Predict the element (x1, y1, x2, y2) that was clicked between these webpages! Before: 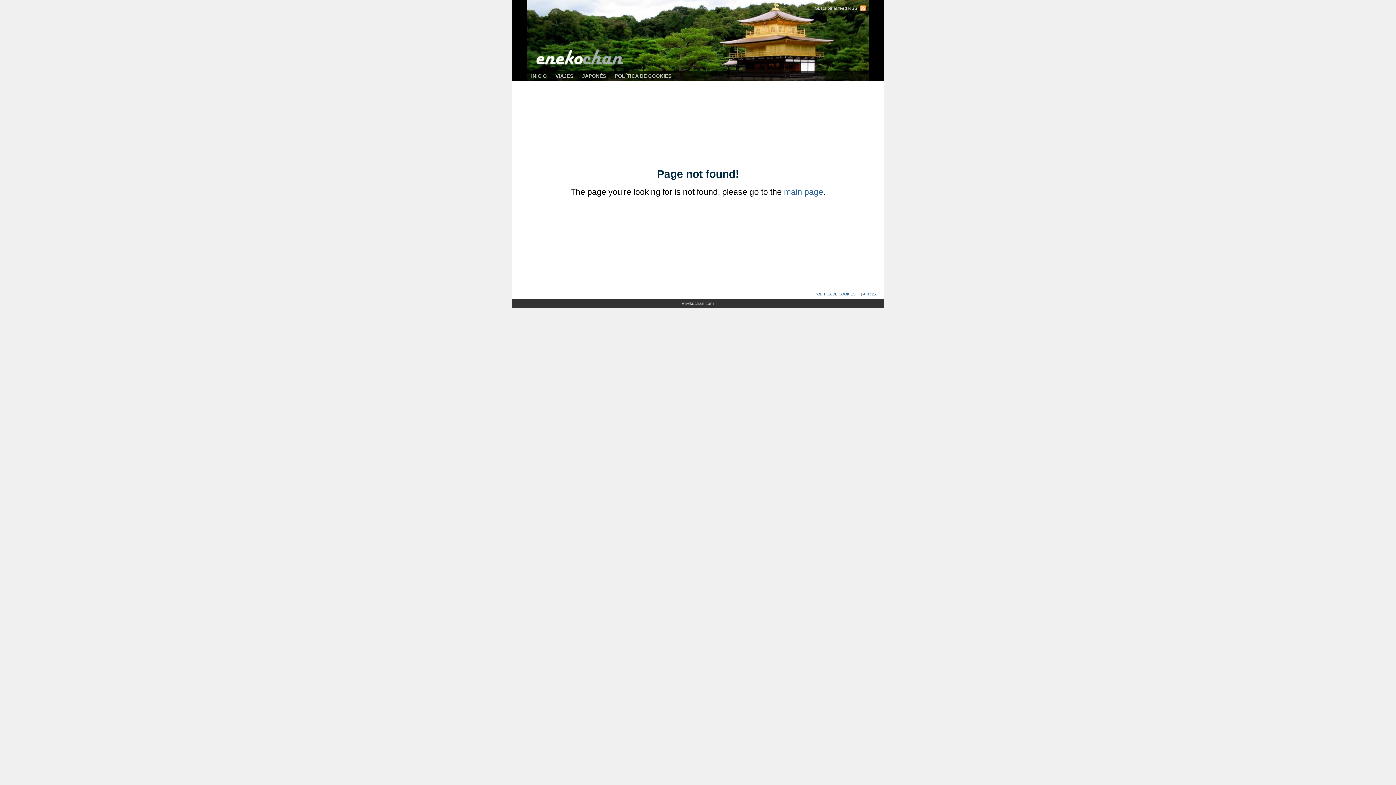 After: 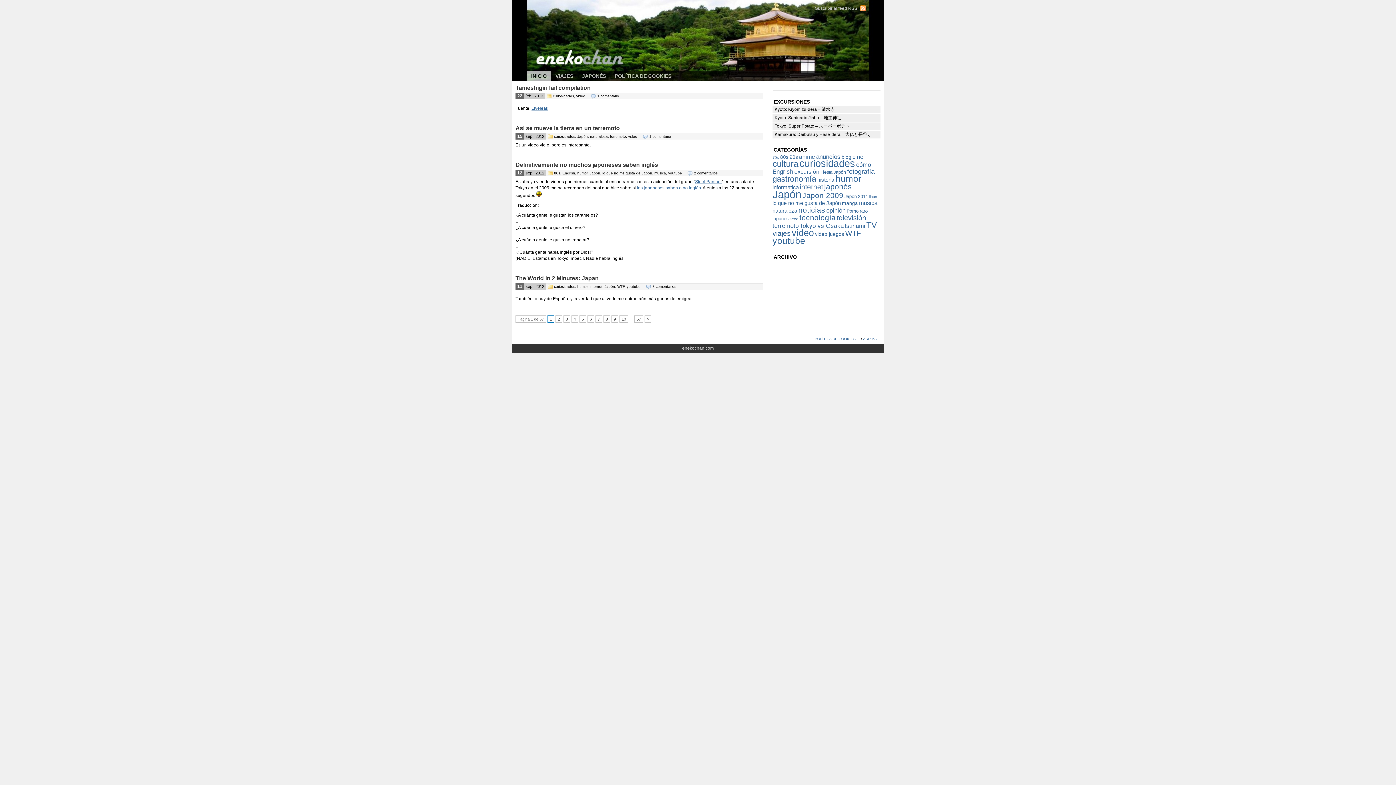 Action: bbox: (784, 187, 823, 196) label: main page